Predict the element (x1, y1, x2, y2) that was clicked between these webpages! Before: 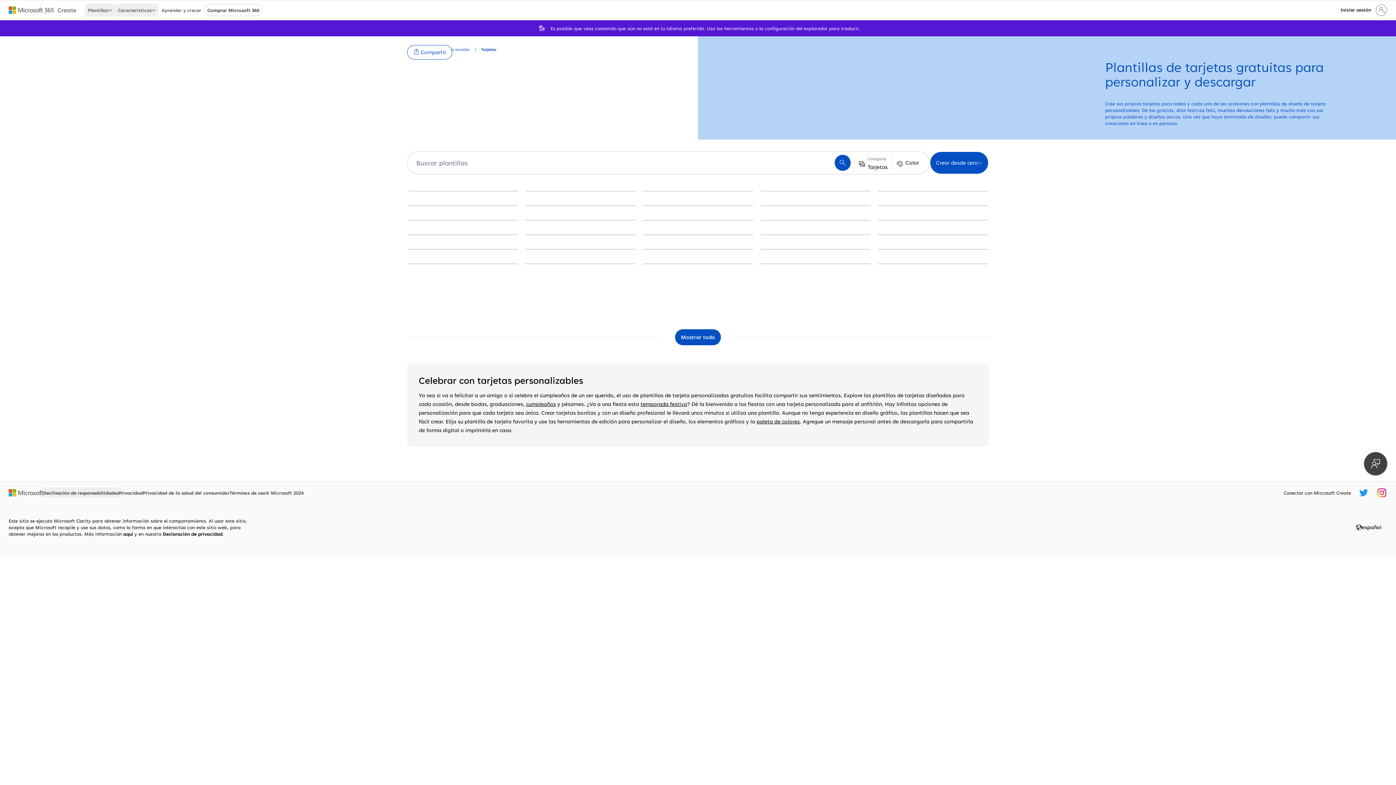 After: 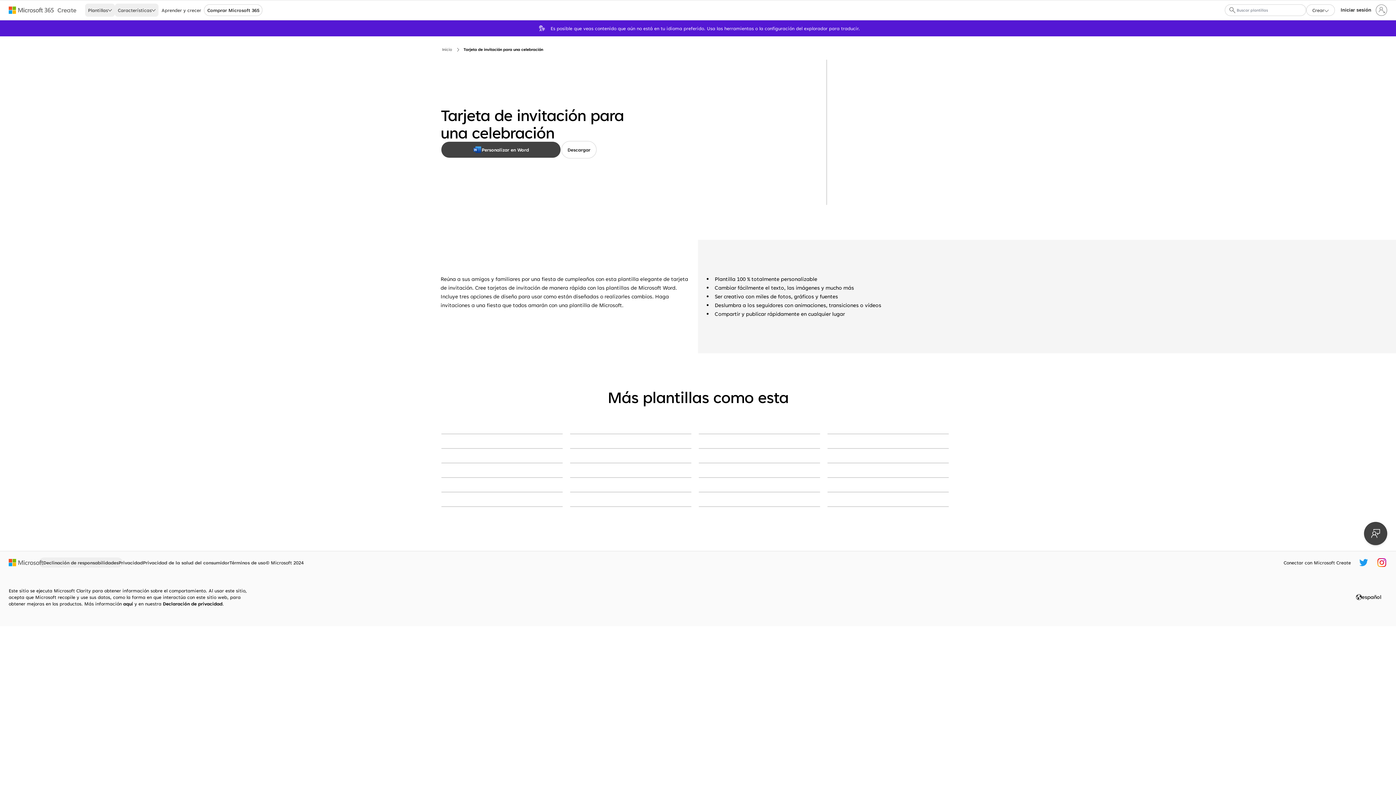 Action: label: Tarjeta de invitación para una celebración green modern-simple bbox: (643, 220, 753, 220)